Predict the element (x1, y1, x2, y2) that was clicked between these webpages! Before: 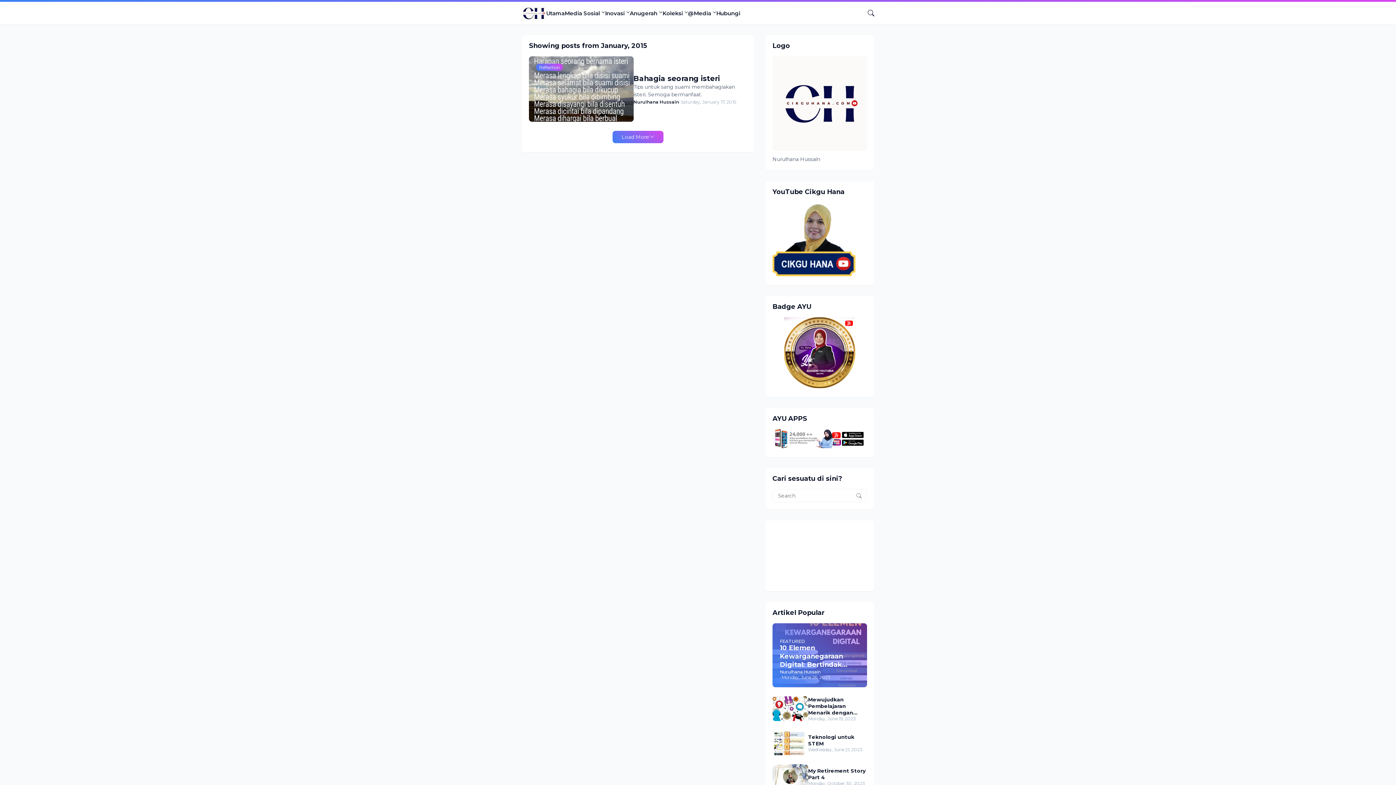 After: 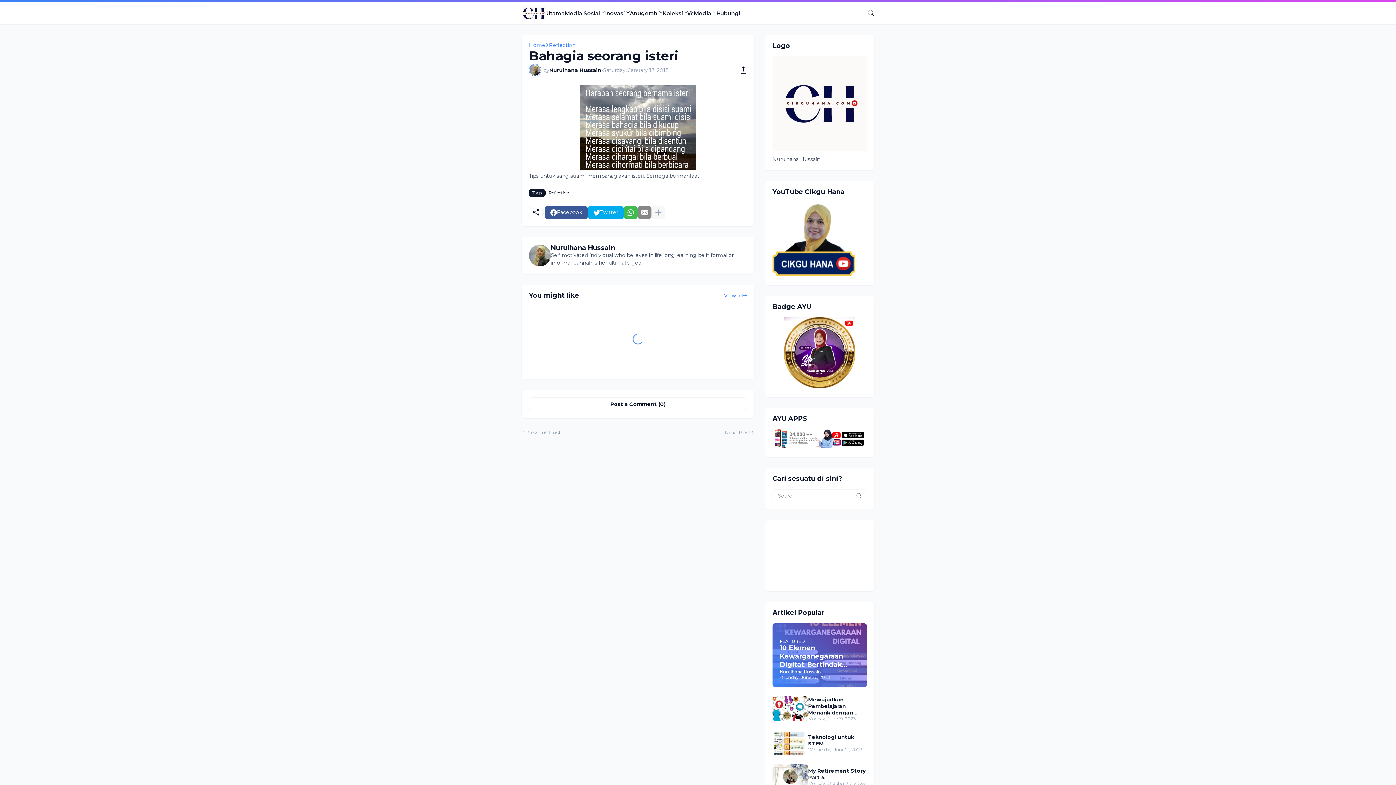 Action: label: Bahagia seorang isteri bbox: (633, 73, 747, 83)